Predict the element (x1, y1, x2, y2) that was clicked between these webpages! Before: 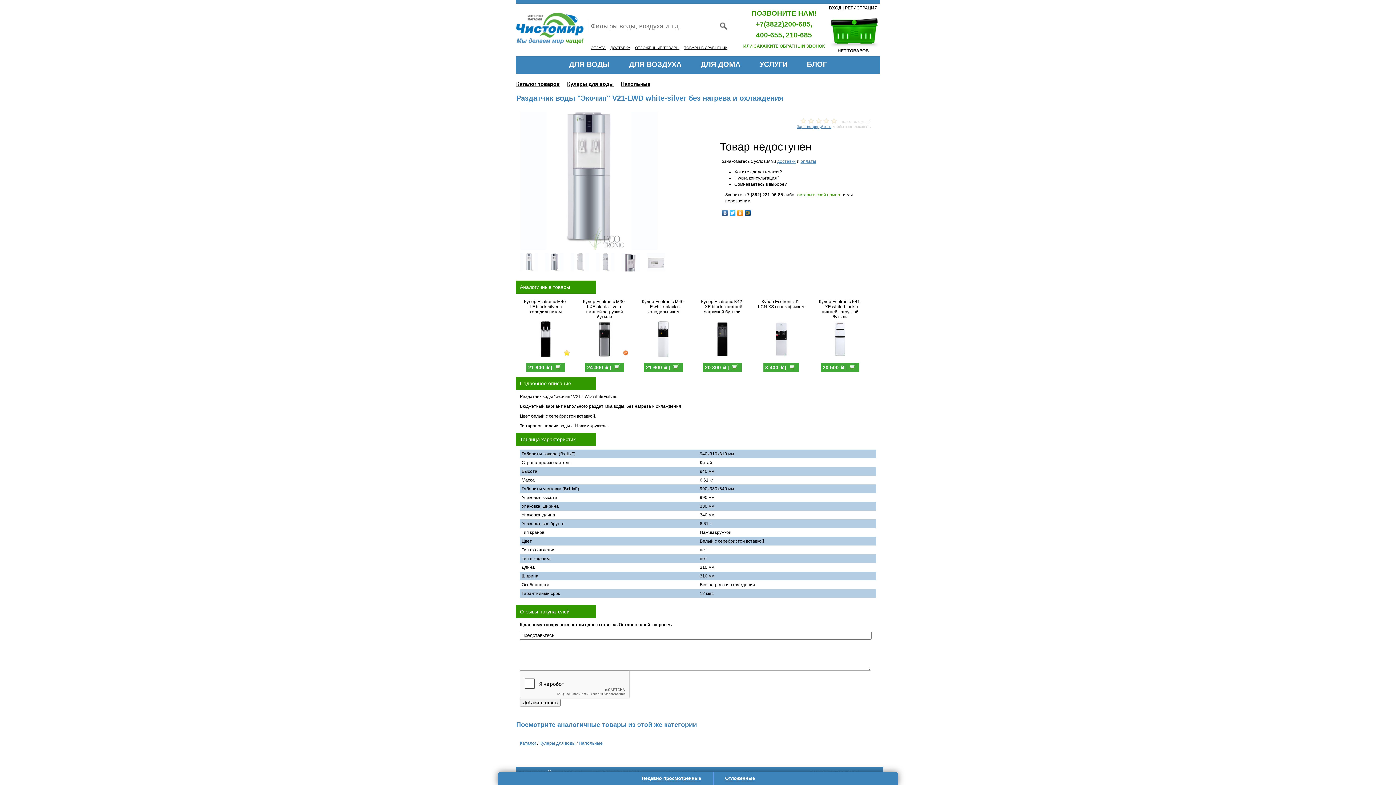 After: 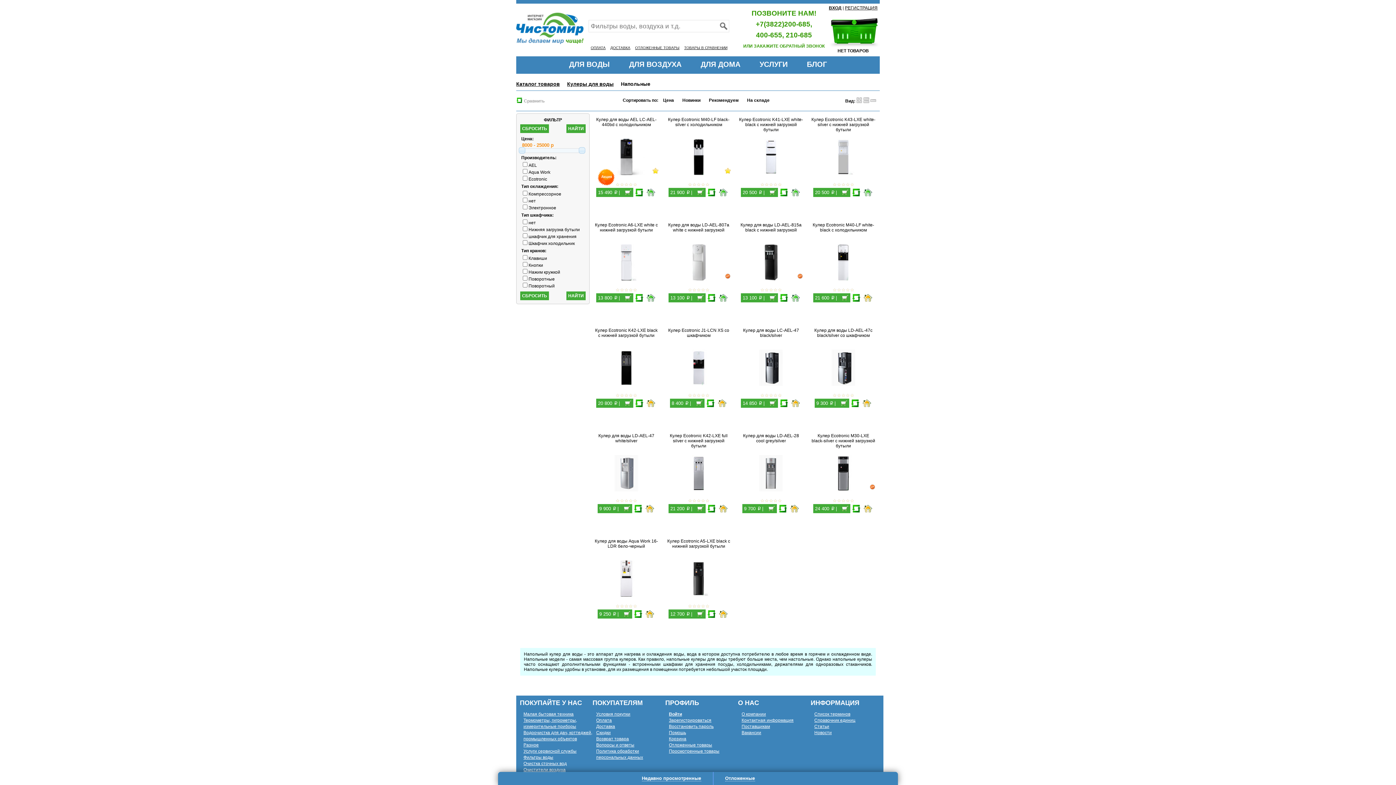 Action: label: Напольные bbox: (578, 741, 602, 746)